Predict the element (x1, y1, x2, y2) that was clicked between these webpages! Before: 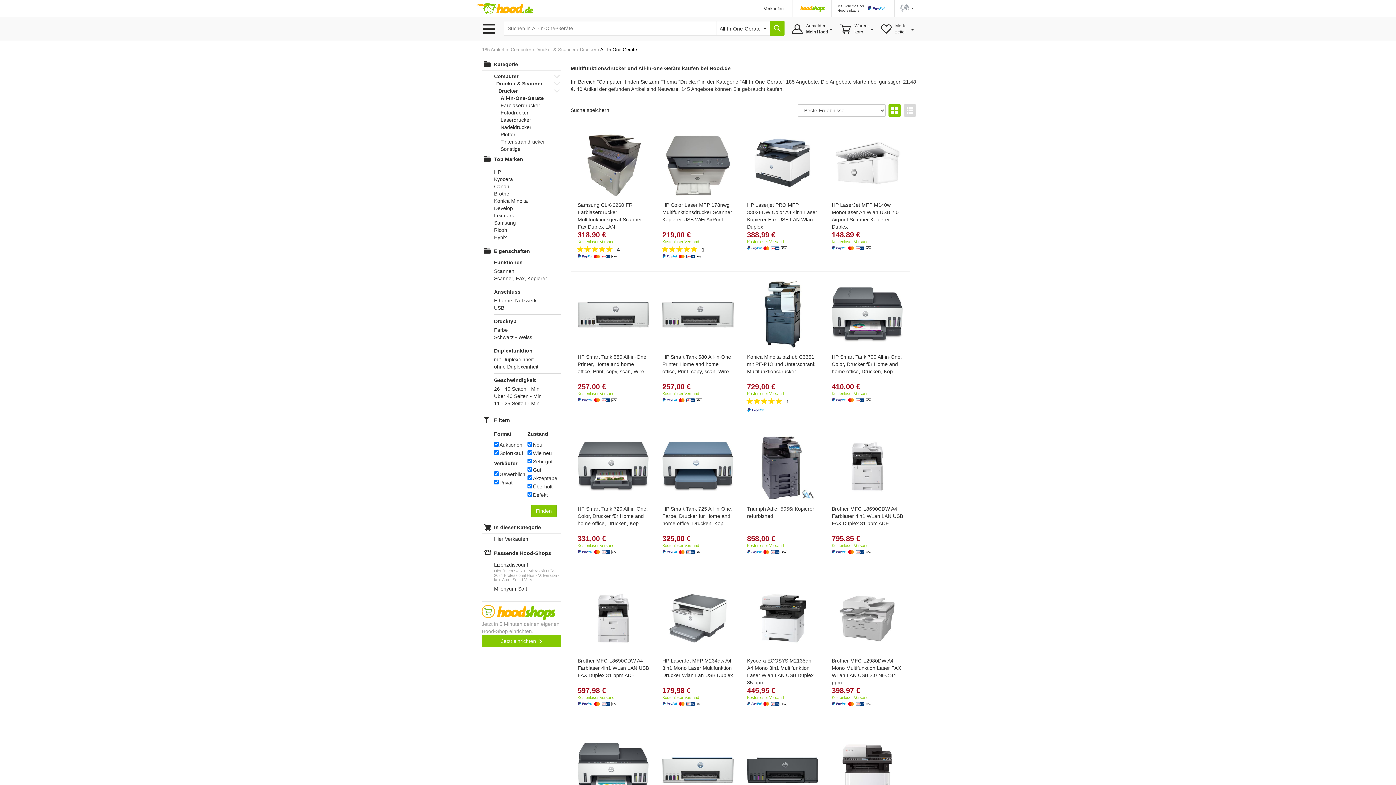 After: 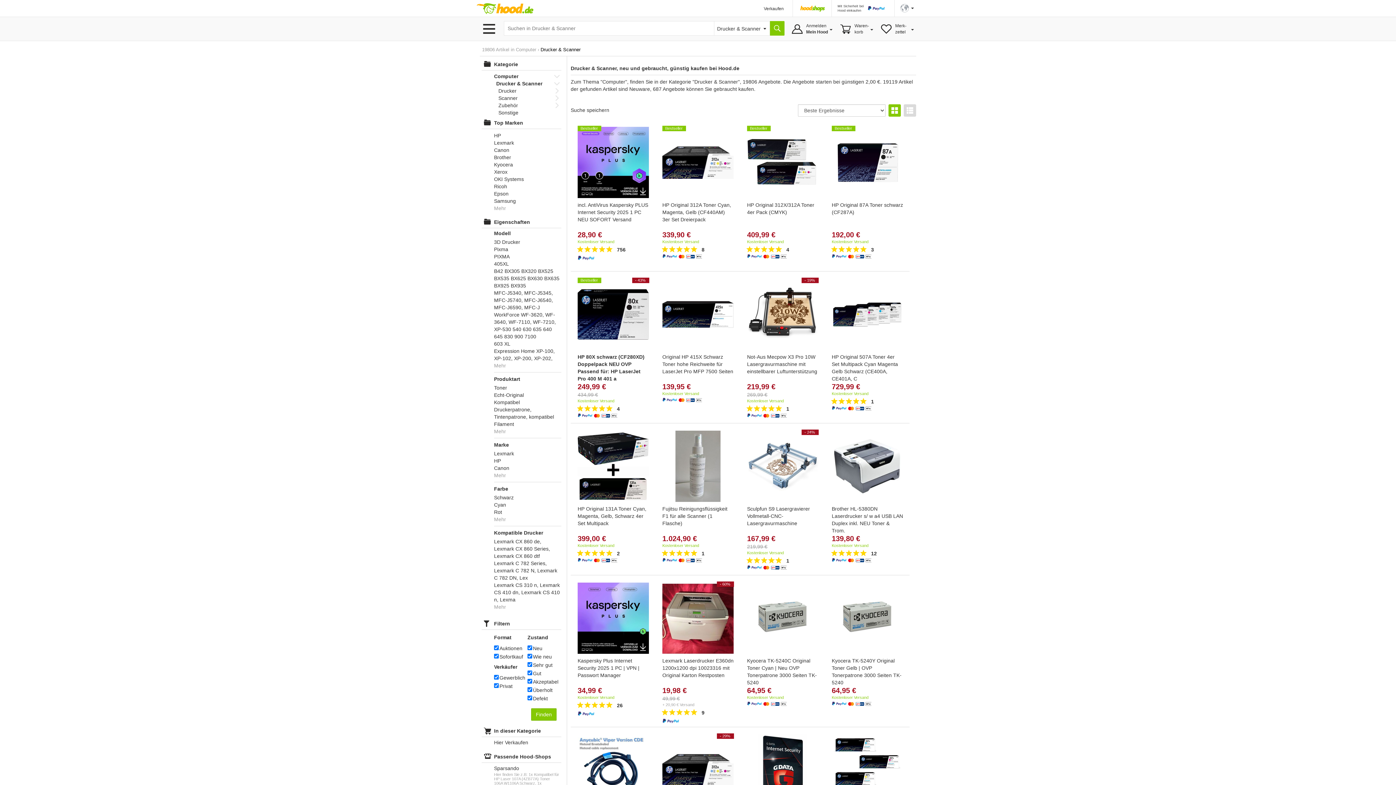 Action: label: Drucker & Scanner bbox: (496, 80, 552, 87)